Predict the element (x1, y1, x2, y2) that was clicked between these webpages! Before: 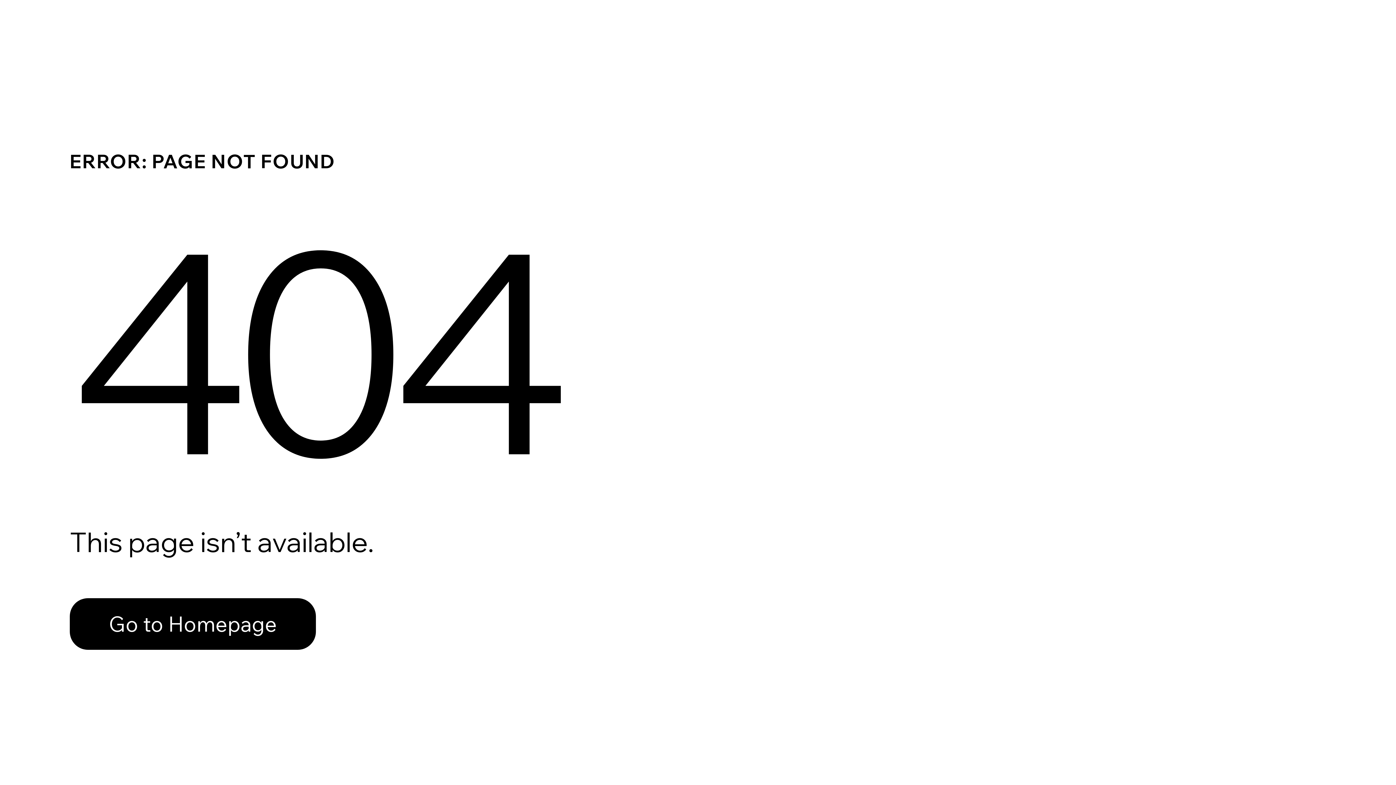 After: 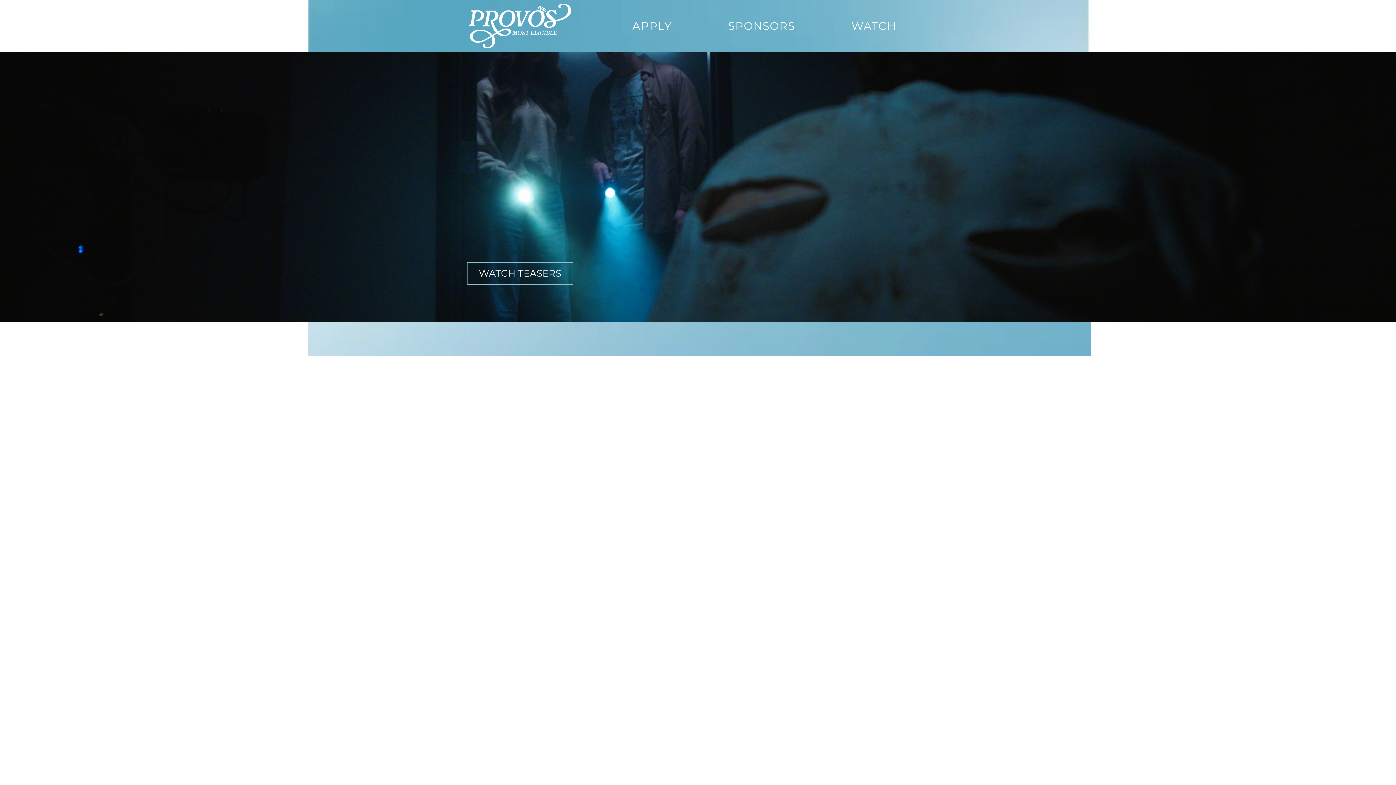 Action: label: Go to Homepage bbox: (69, 582, 768, 659)